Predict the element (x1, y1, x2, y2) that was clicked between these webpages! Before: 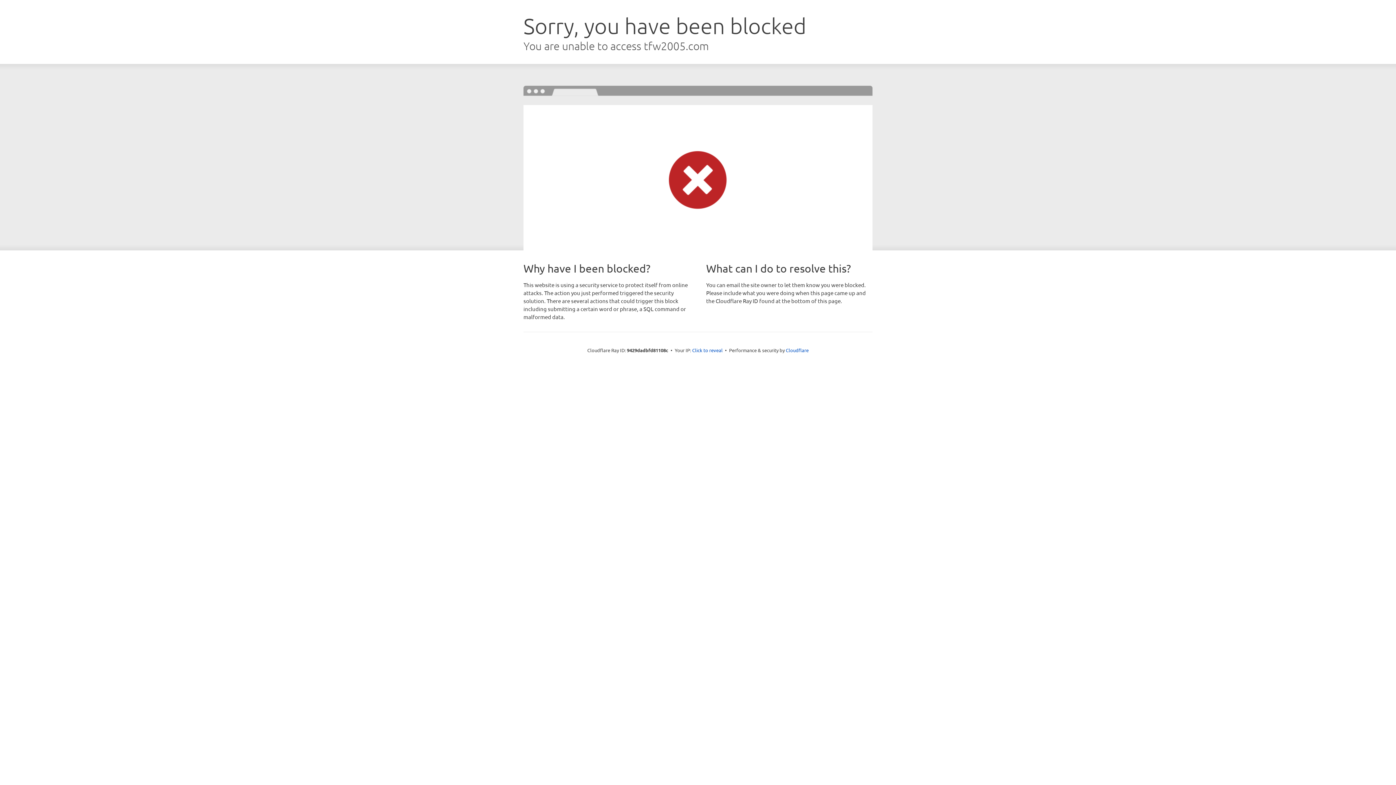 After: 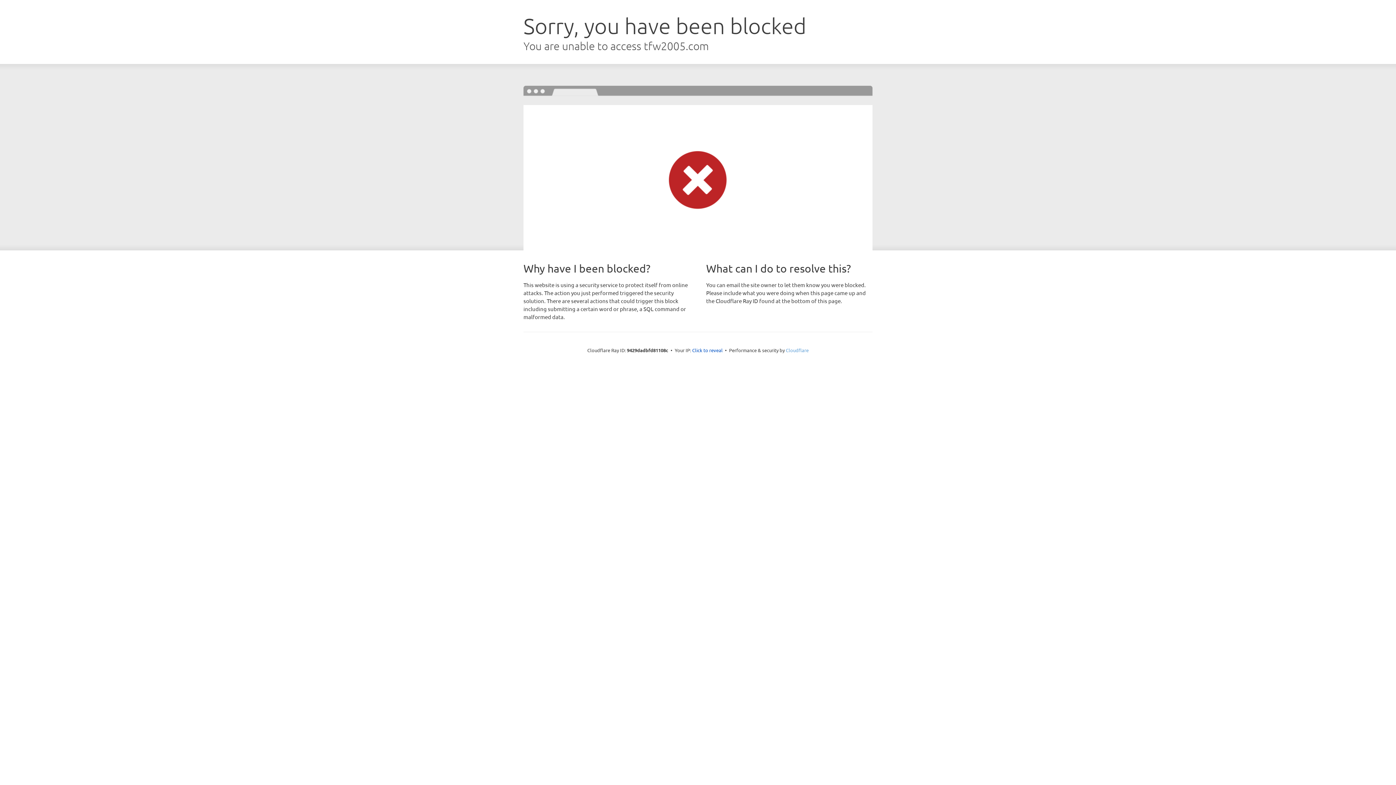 Action: bbox: (786, 347, 808, 353) label: Cloudflare